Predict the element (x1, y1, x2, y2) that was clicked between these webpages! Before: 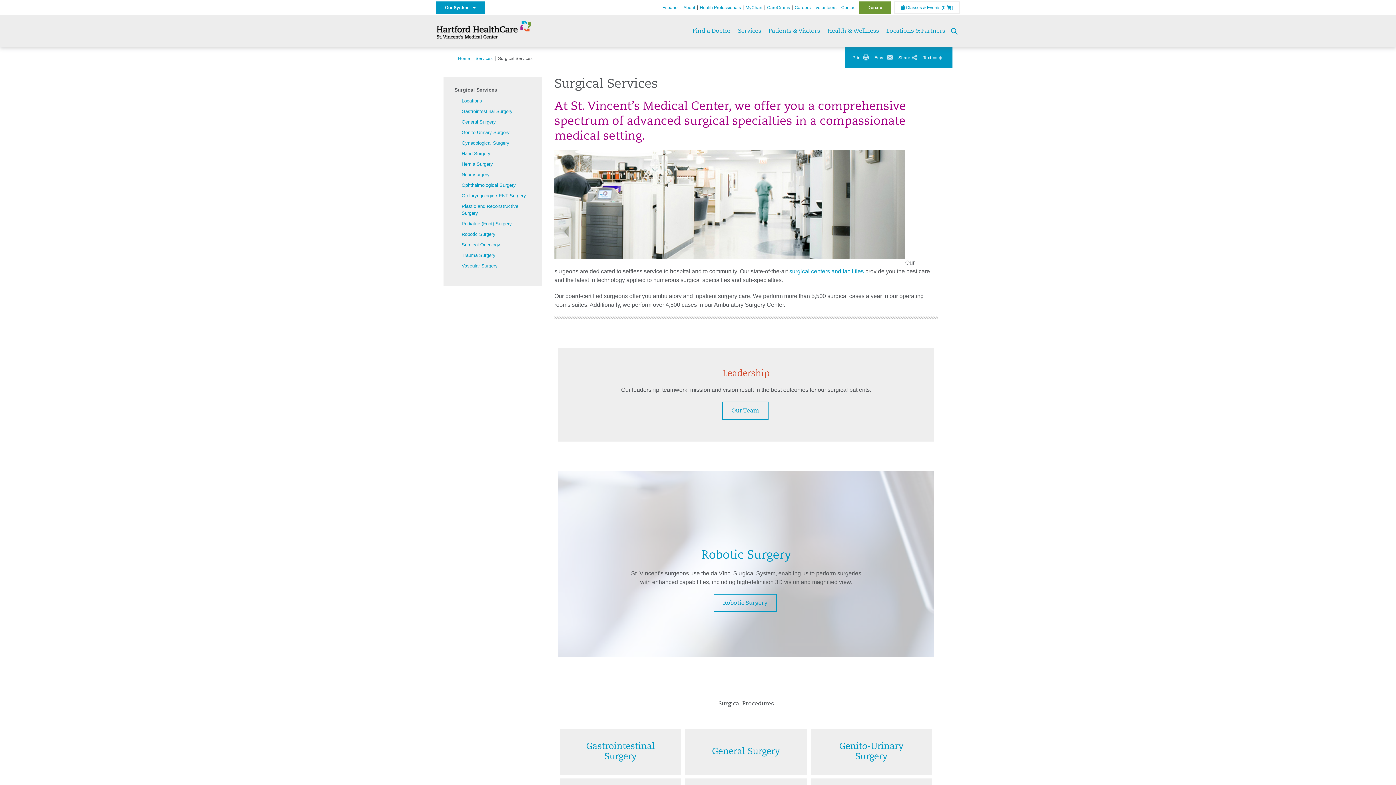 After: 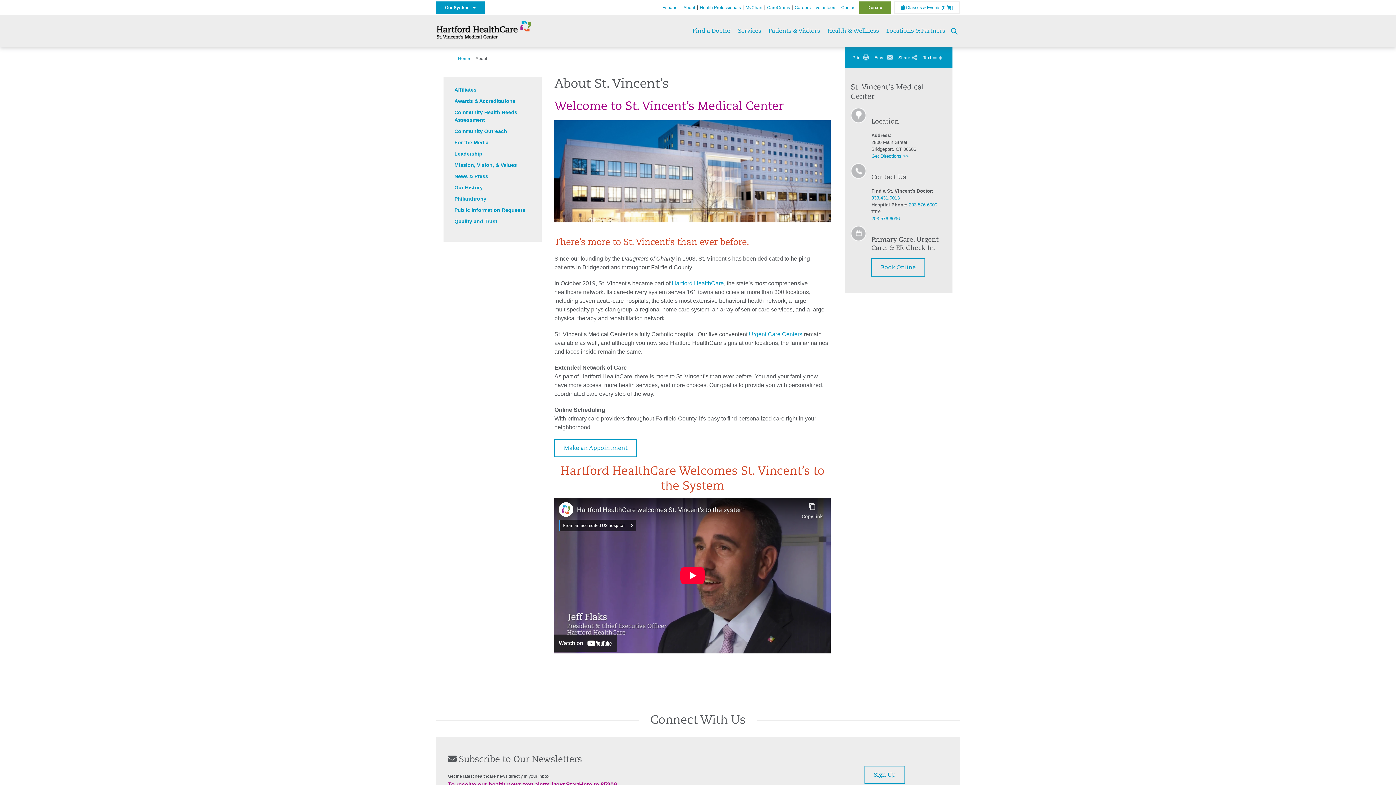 Action: label: About bbox: (683, 4, 695, 10)